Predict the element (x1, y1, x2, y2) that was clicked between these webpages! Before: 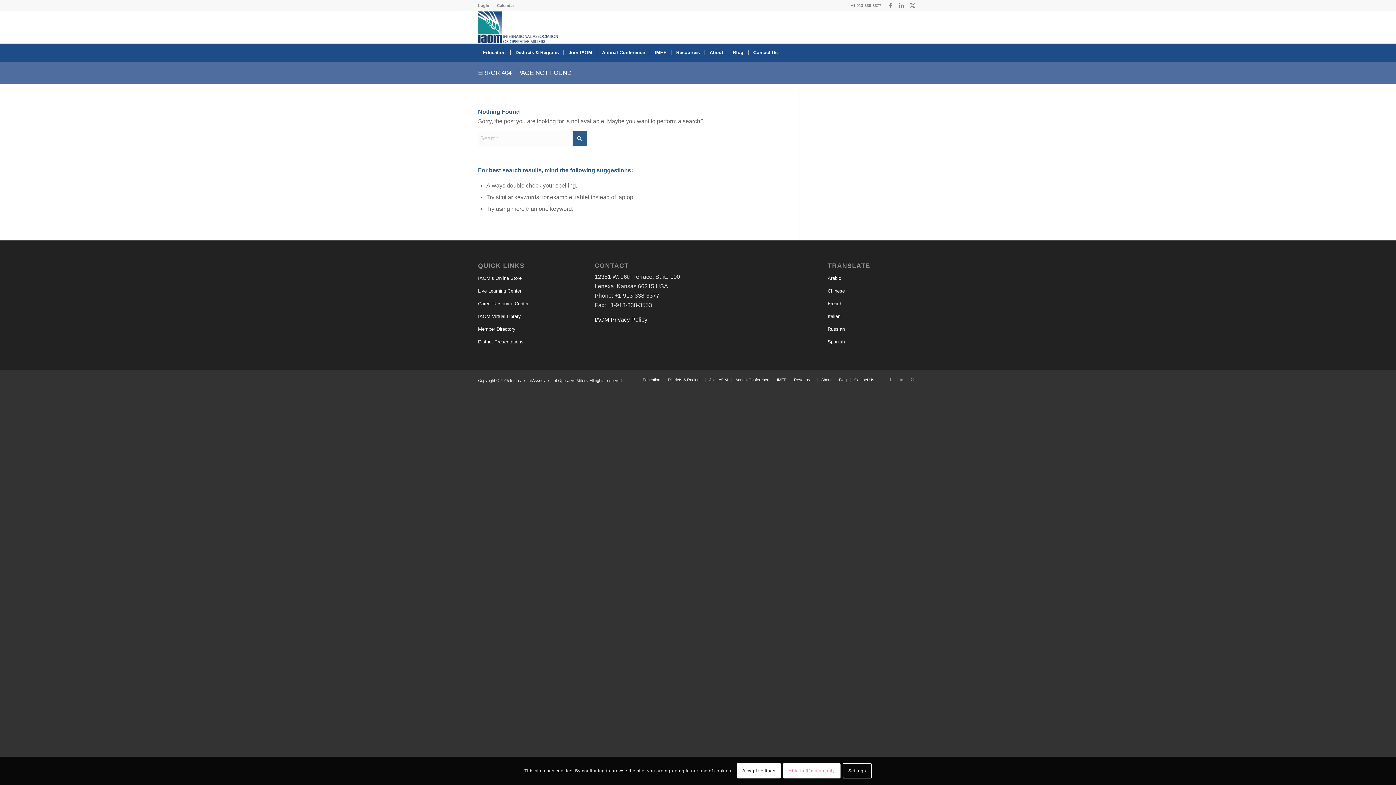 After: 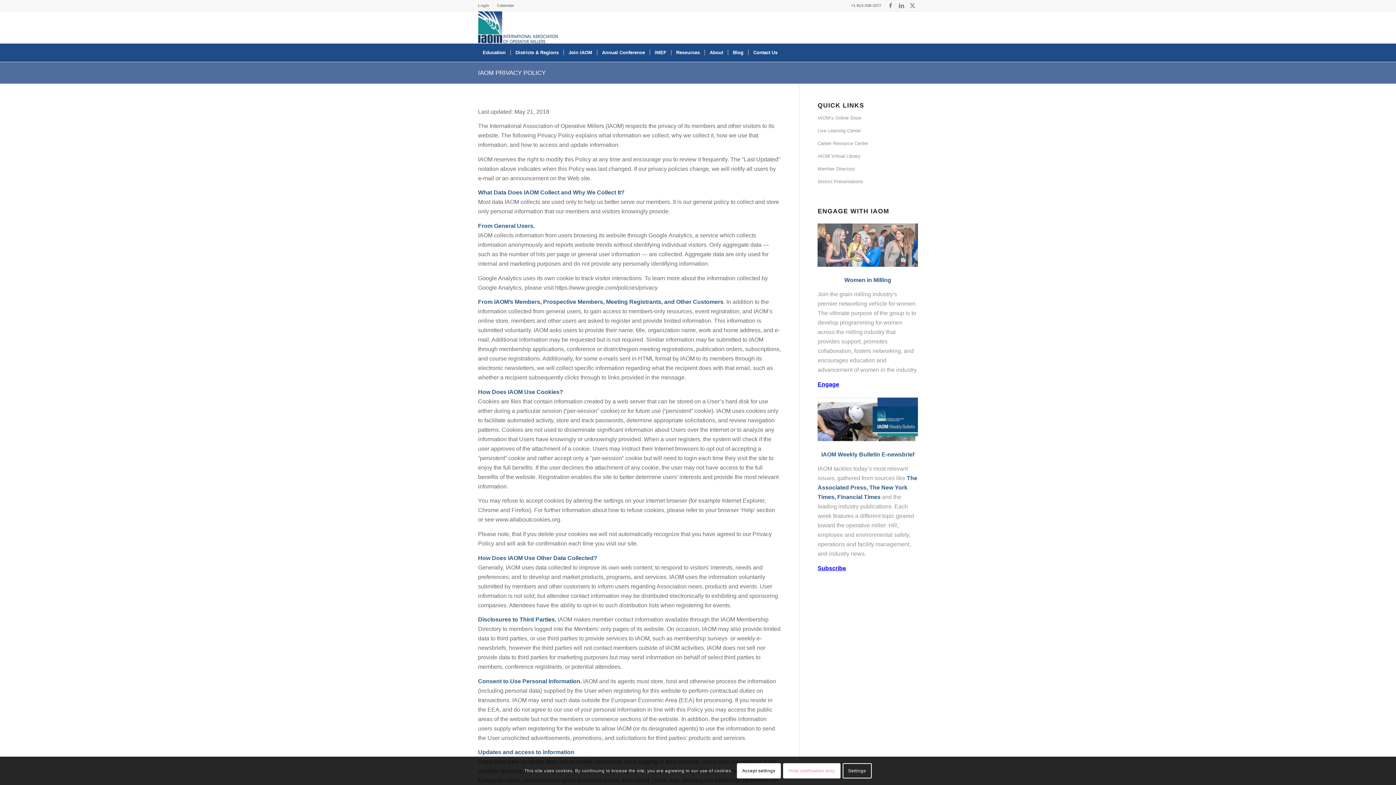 Action: label: IAOM Privacy Policy bbox: (594, 316, 647, 322)